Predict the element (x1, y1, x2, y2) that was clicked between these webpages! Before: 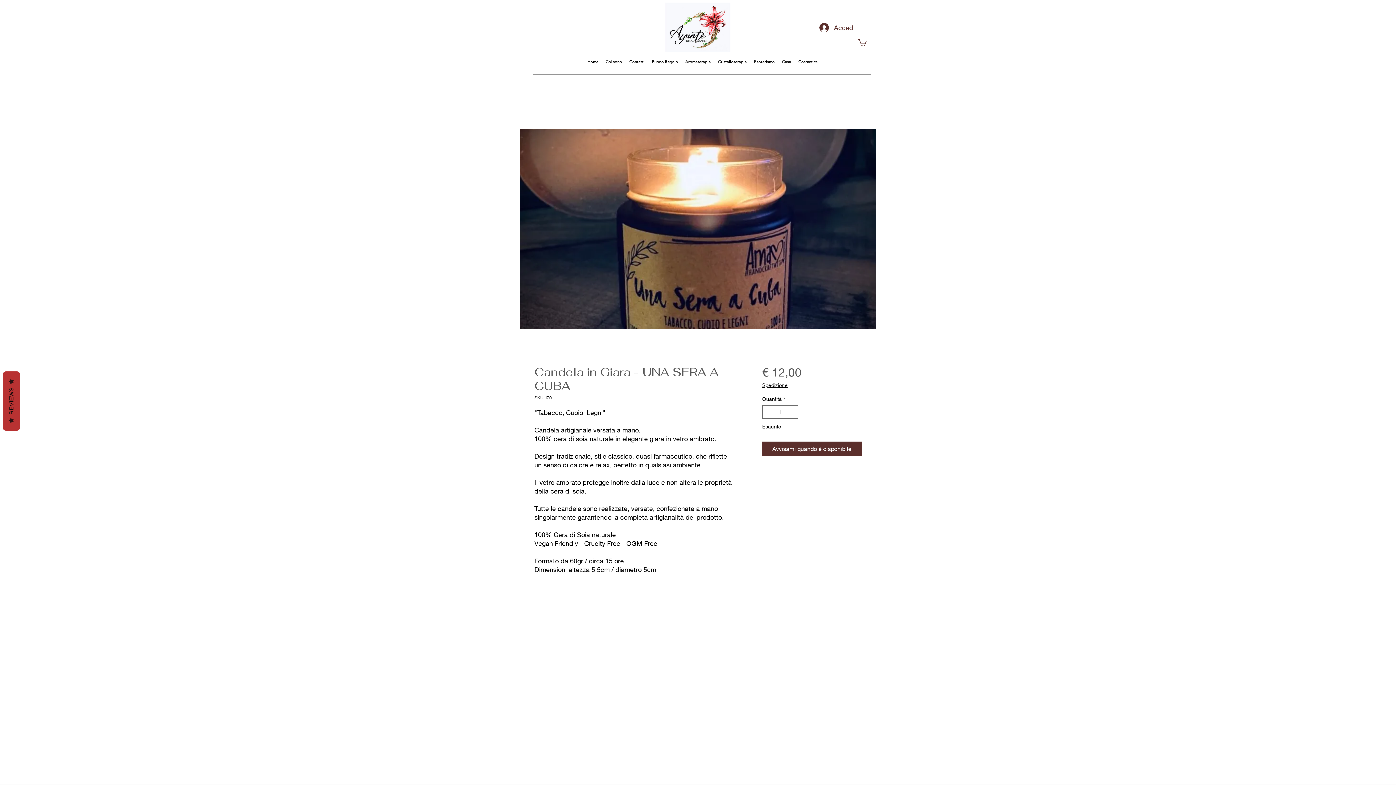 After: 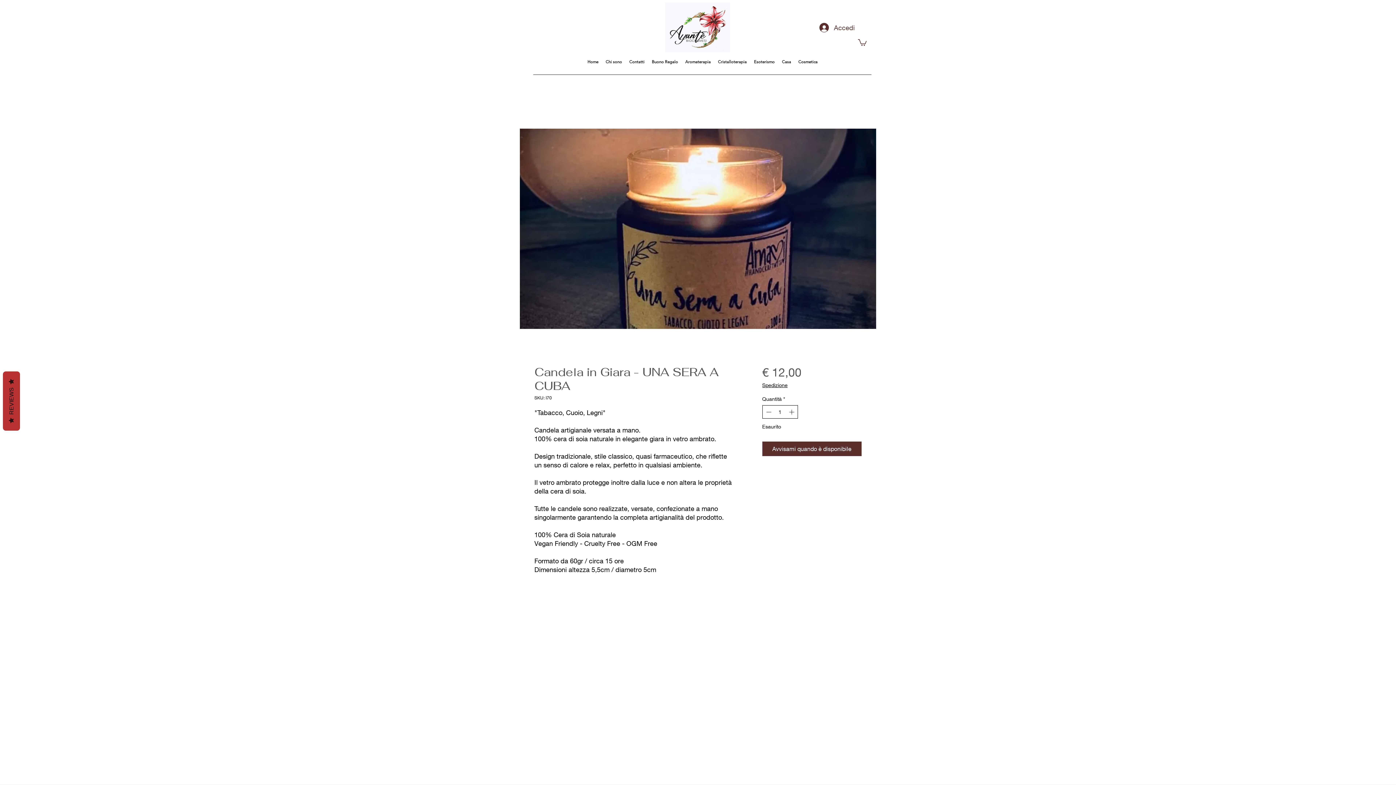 Action: label: Decrement bbox: (763, 405, 772, 418)